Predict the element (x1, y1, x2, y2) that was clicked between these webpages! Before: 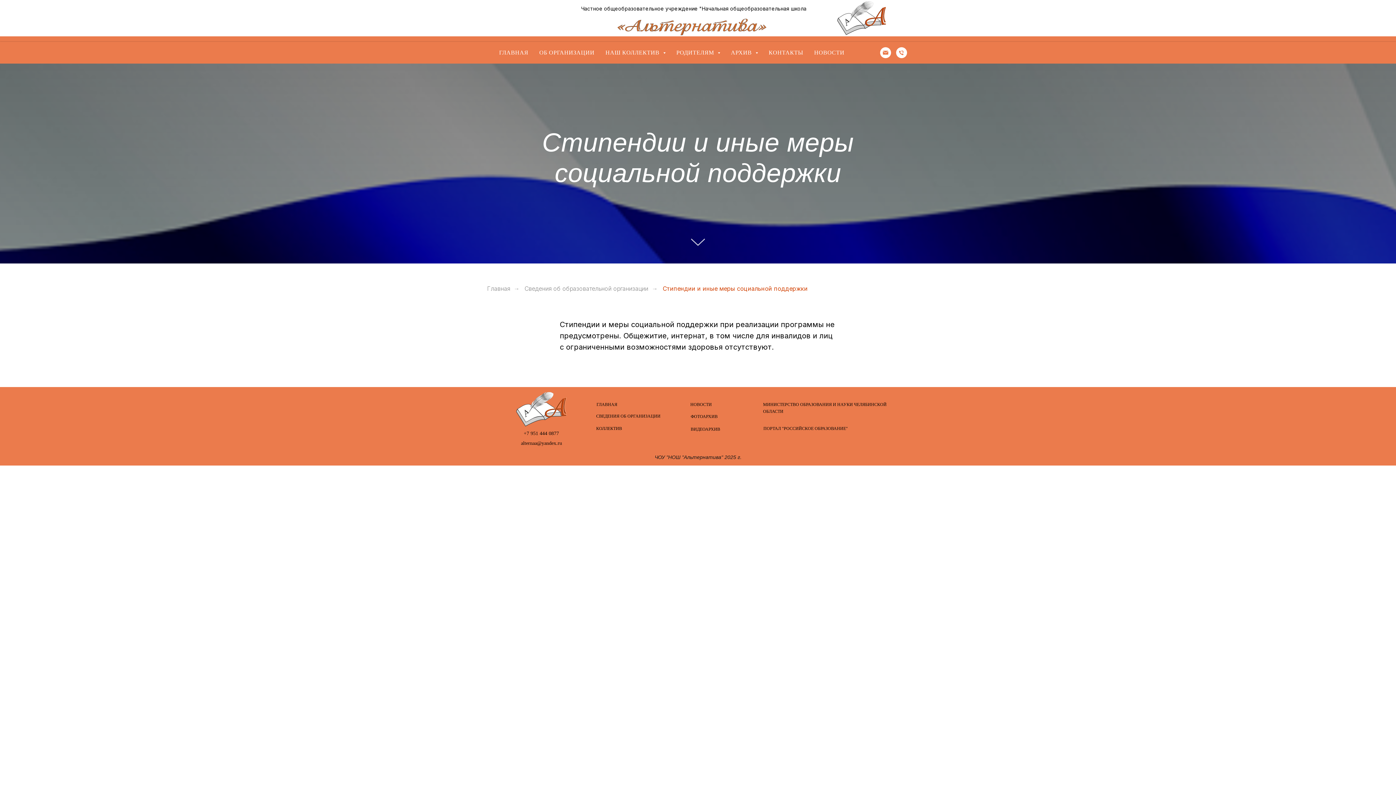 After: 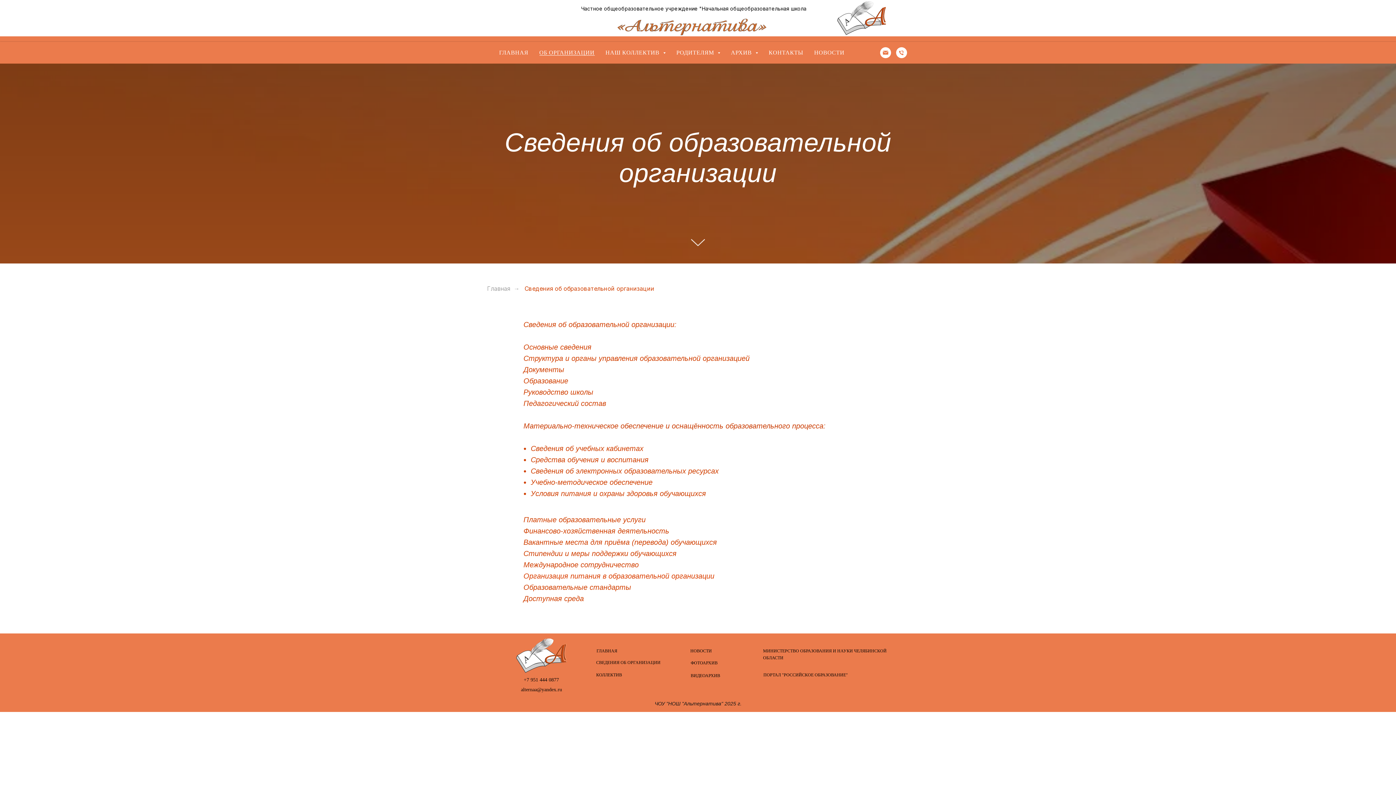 Action: label: ОБ ОРГАНИЗАЦИИ bbox: (539, 49, 594, 55)